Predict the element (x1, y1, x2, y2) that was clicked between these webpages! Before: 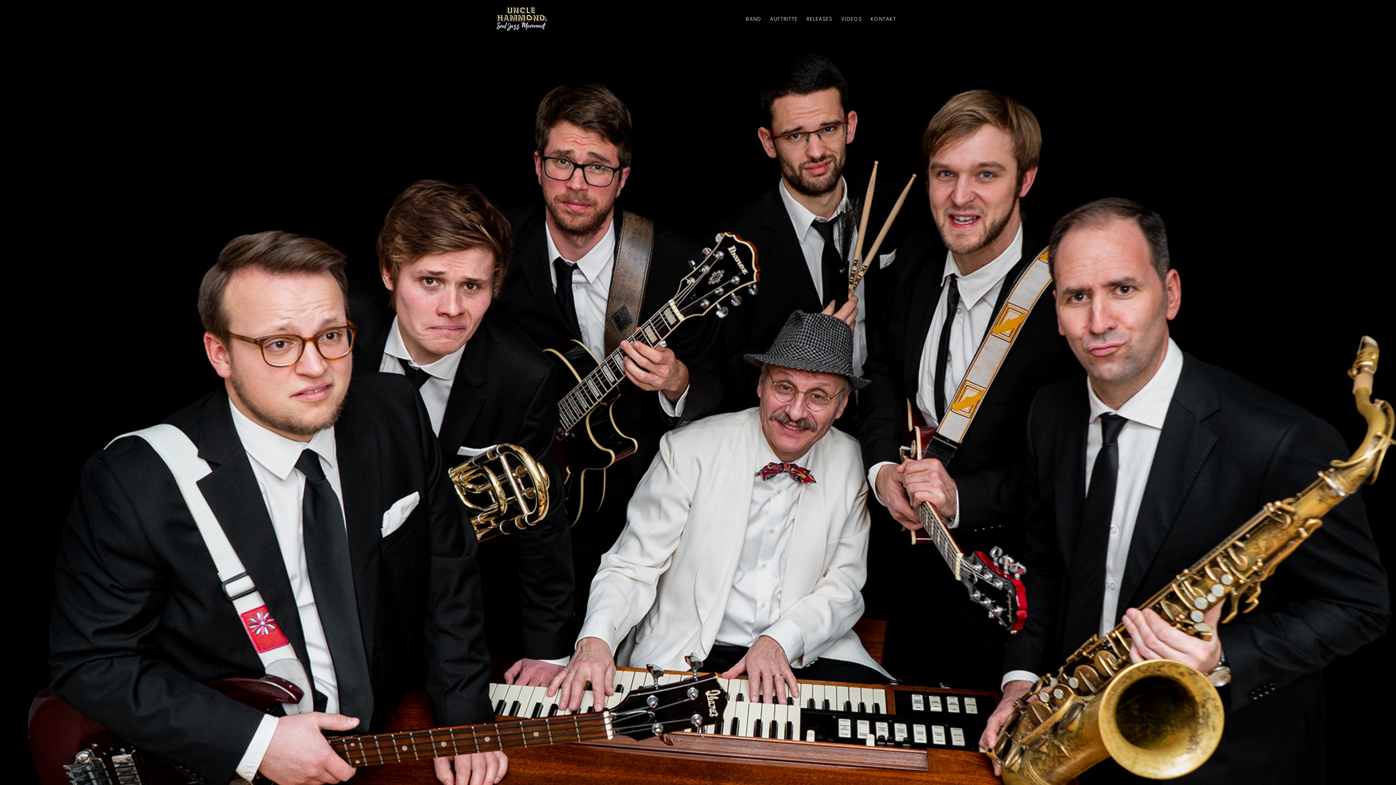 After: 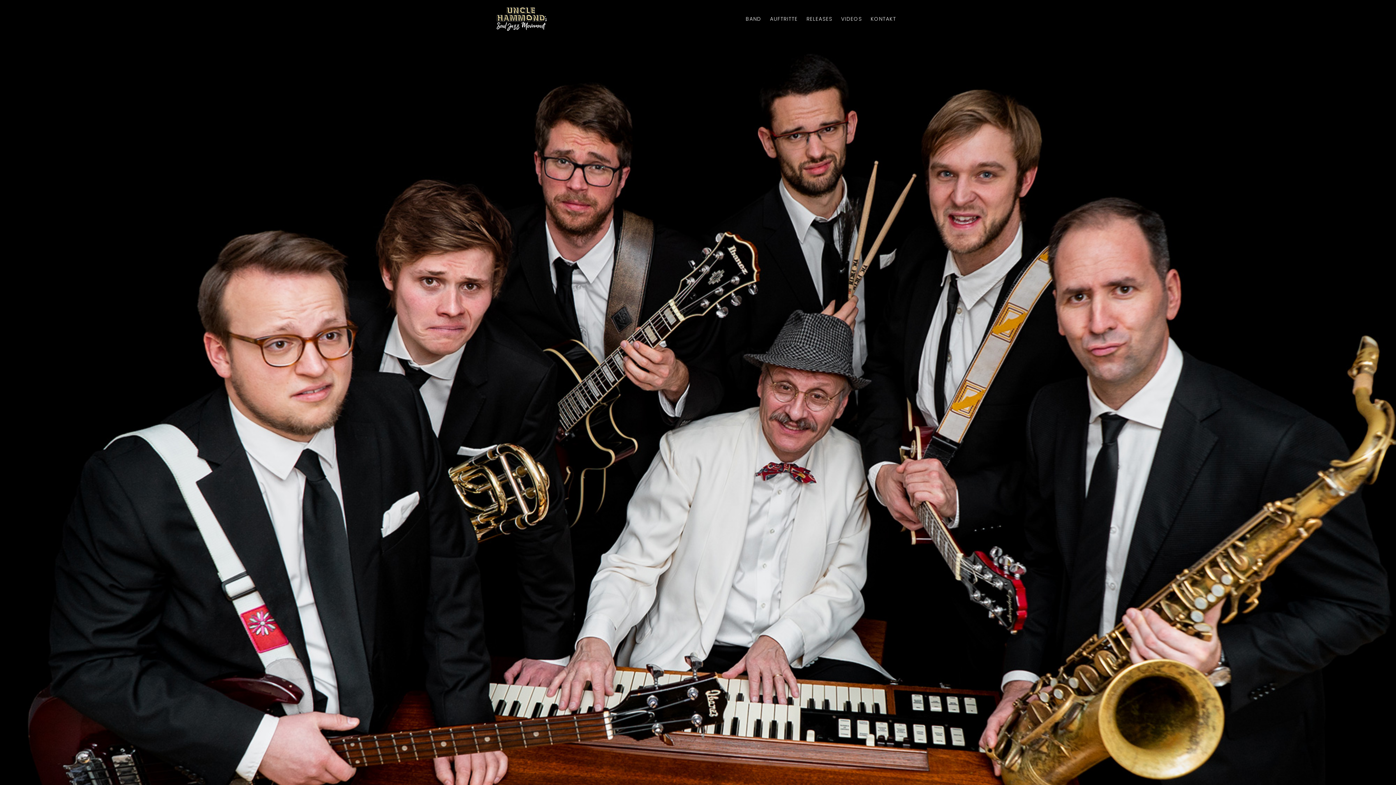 Action: bbox: (496, 14, 546, 22)